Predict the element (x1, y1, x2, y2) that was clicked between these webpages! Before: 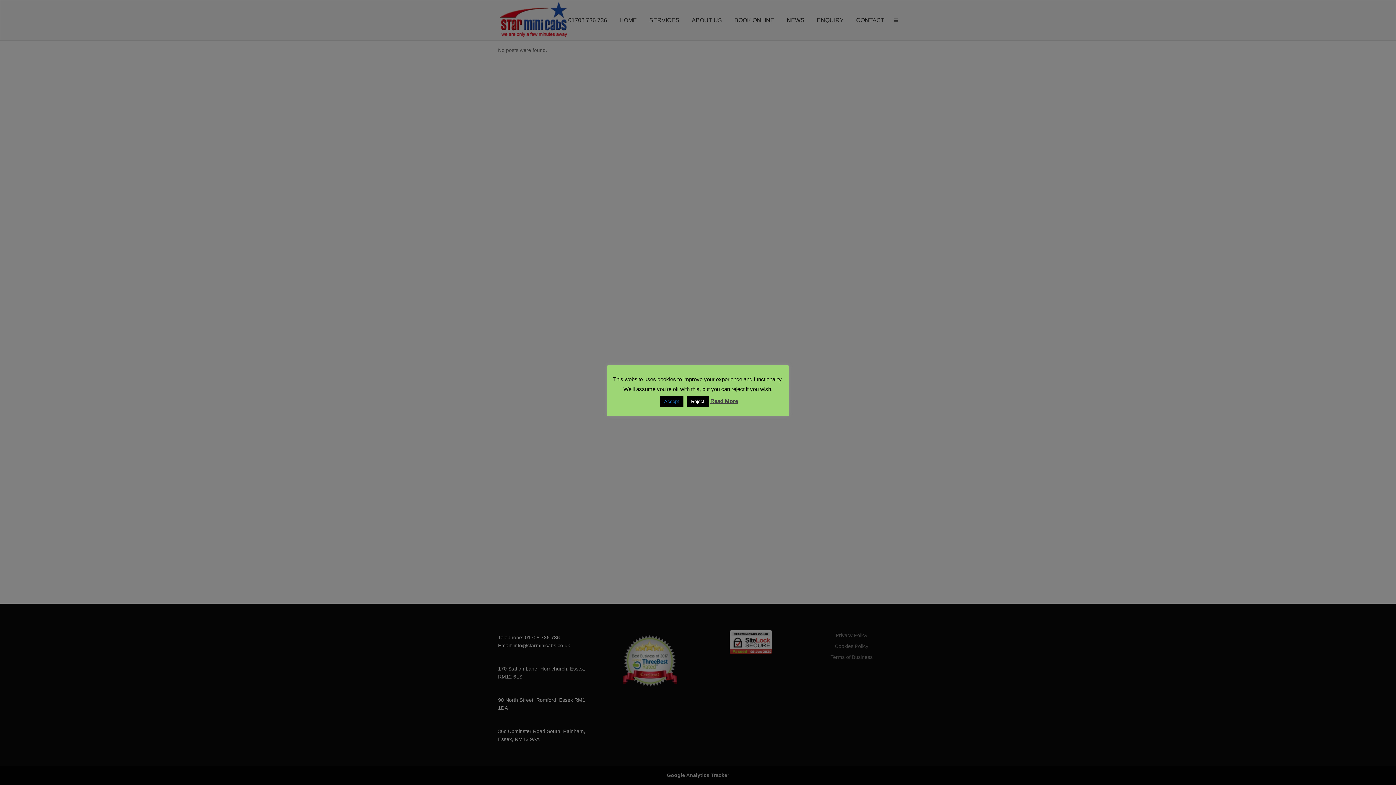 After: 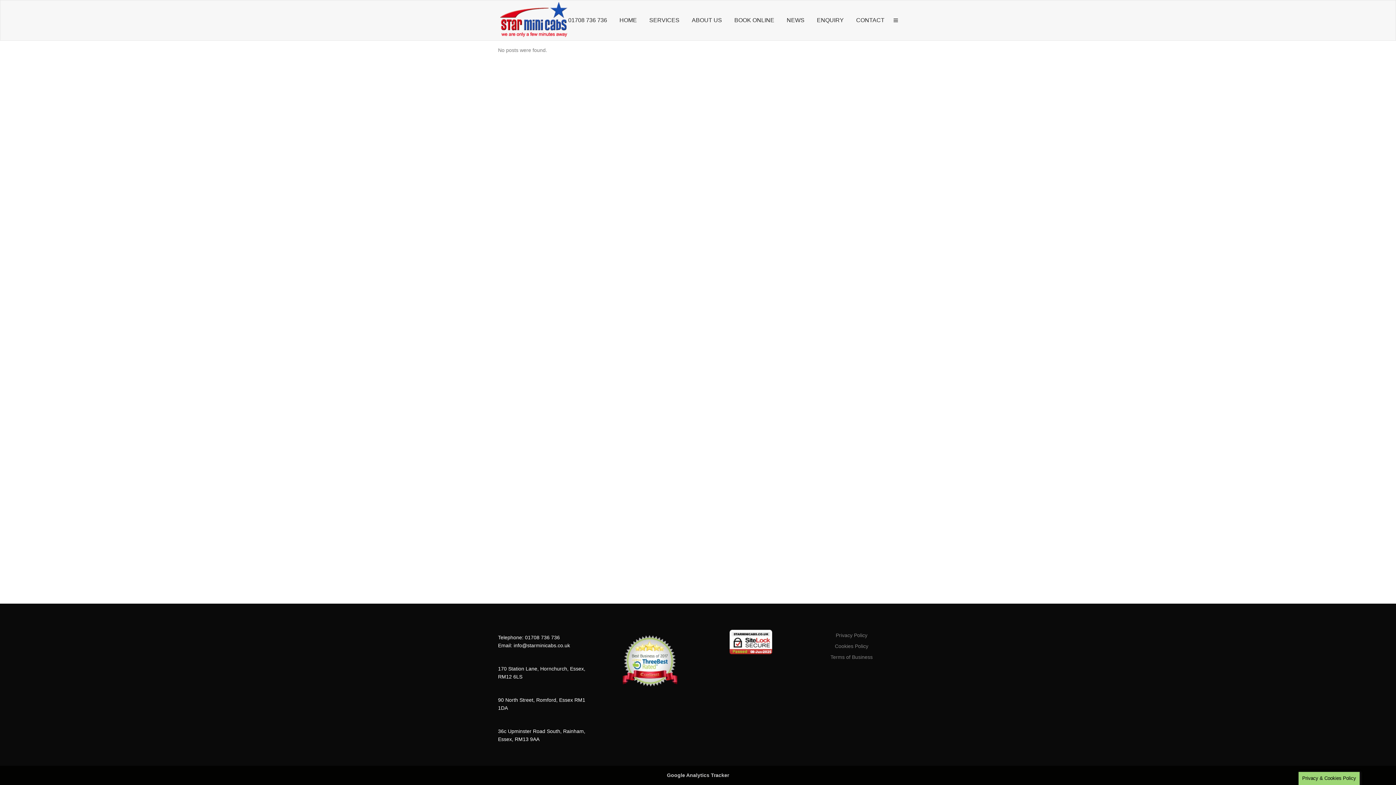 Action: label: Reject bbox: (686, 396, 709, 407)